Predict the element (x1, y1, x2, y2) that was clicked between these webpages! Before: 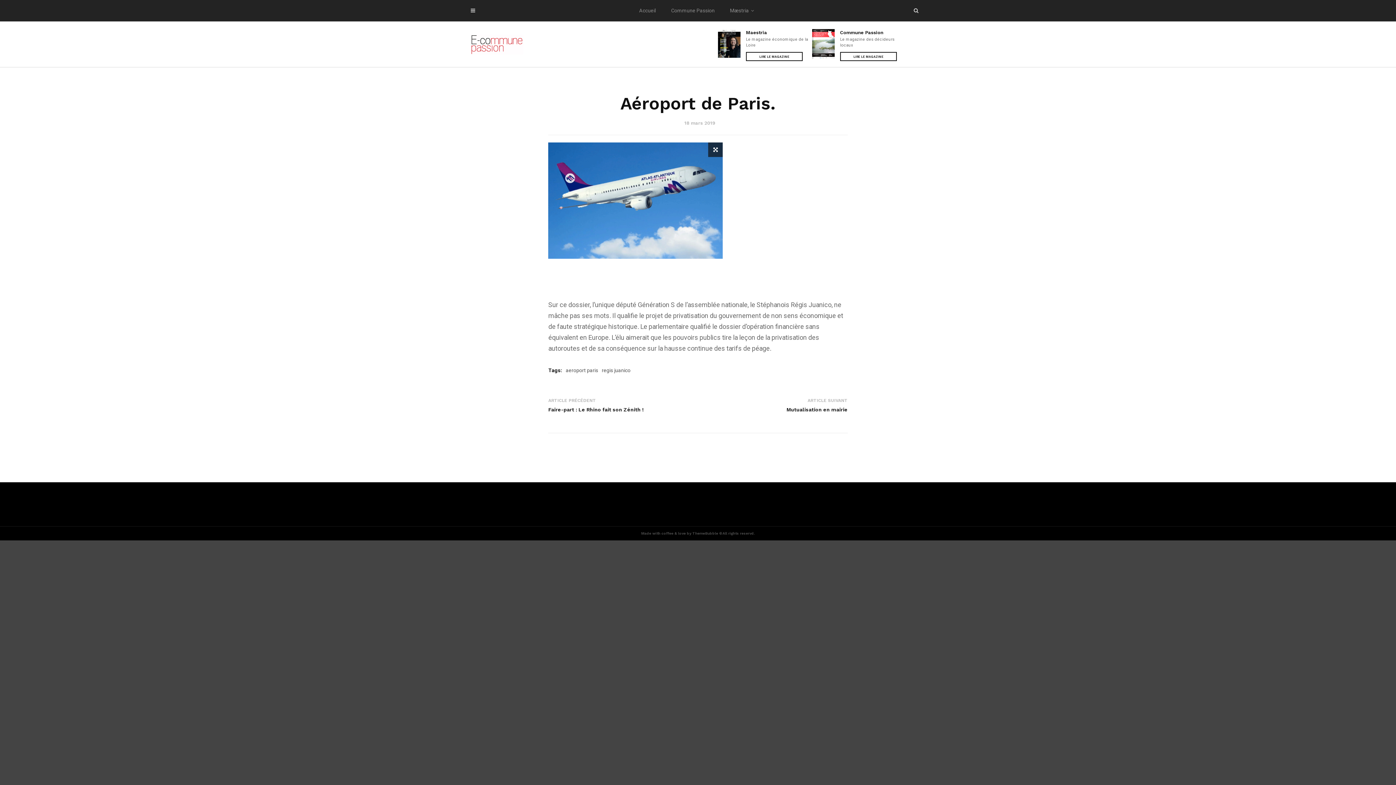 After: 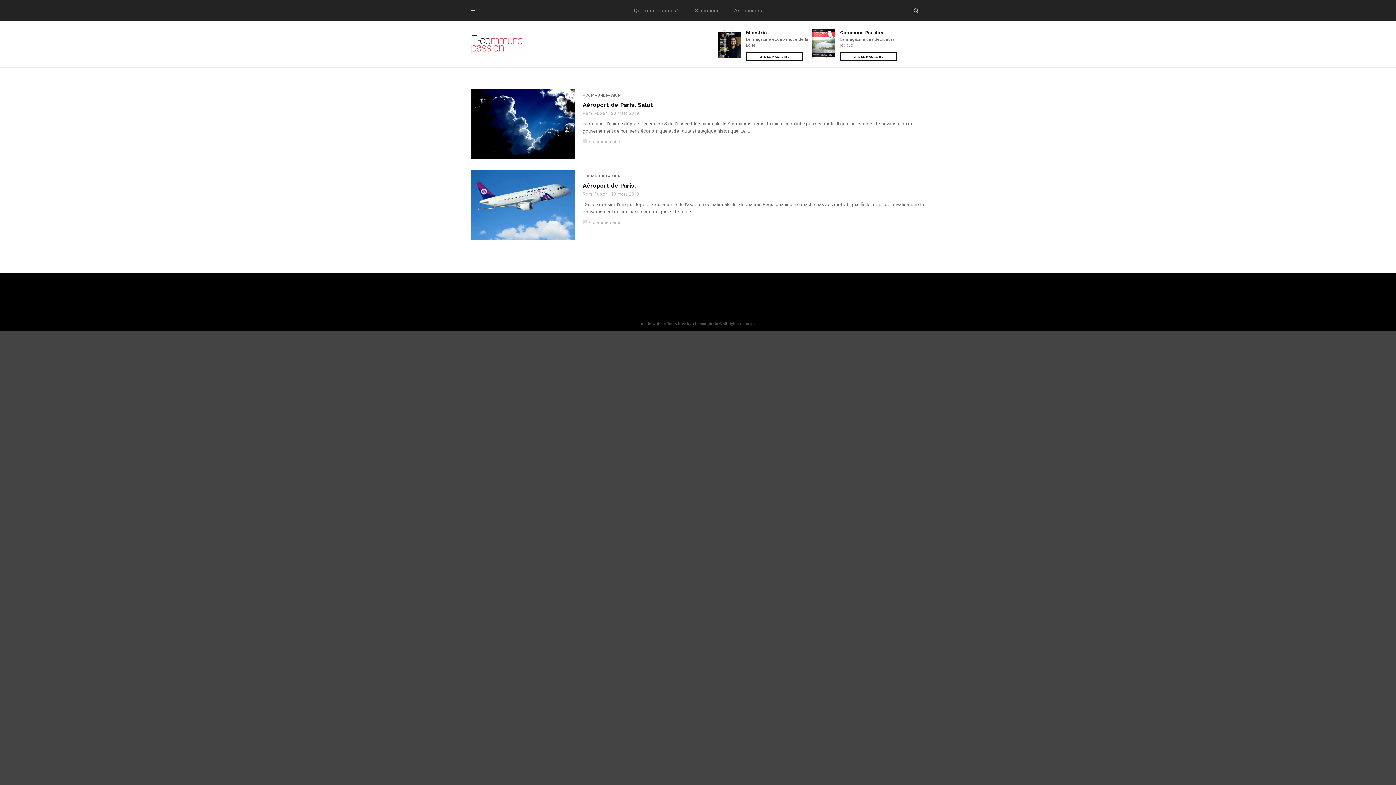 Action: bbox: (565, 367, 598, 373) label: aeroport paris